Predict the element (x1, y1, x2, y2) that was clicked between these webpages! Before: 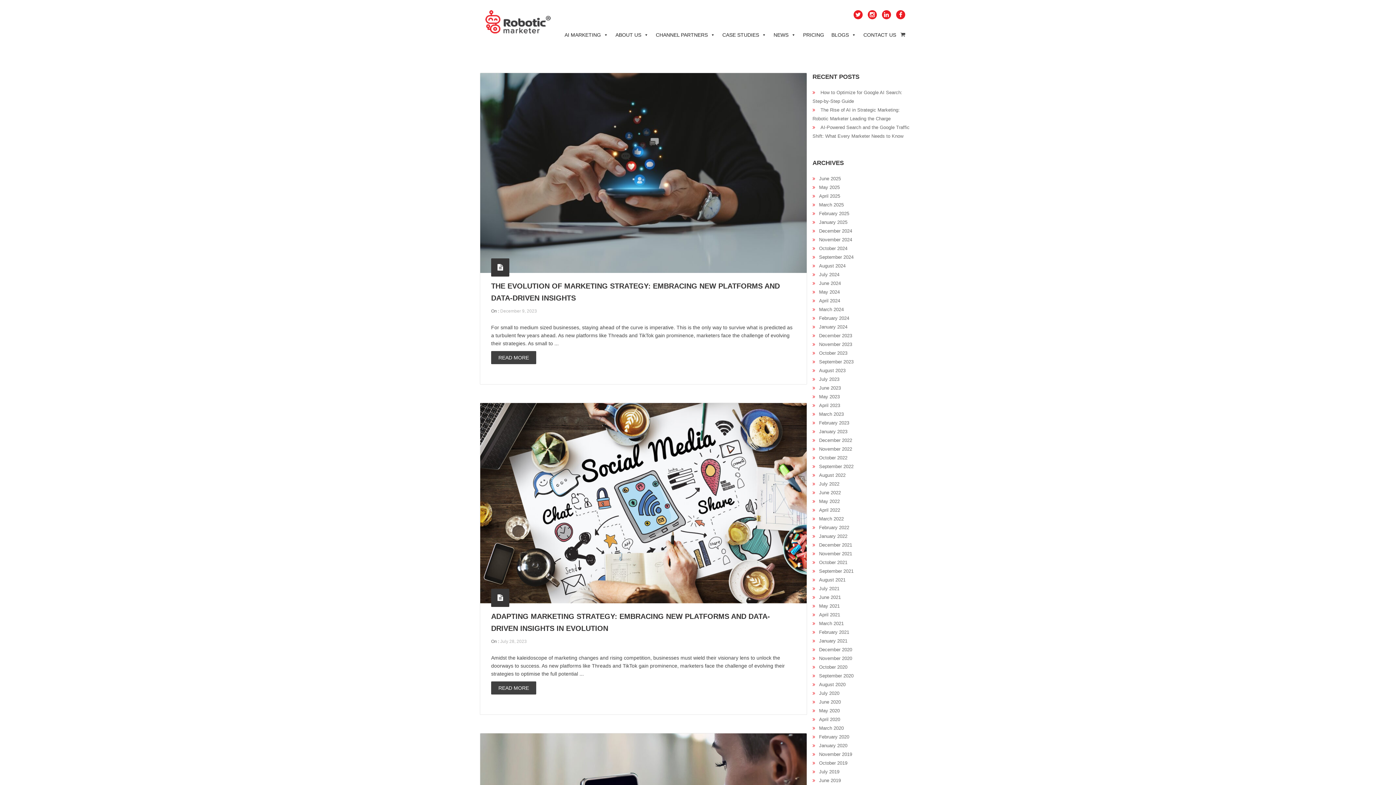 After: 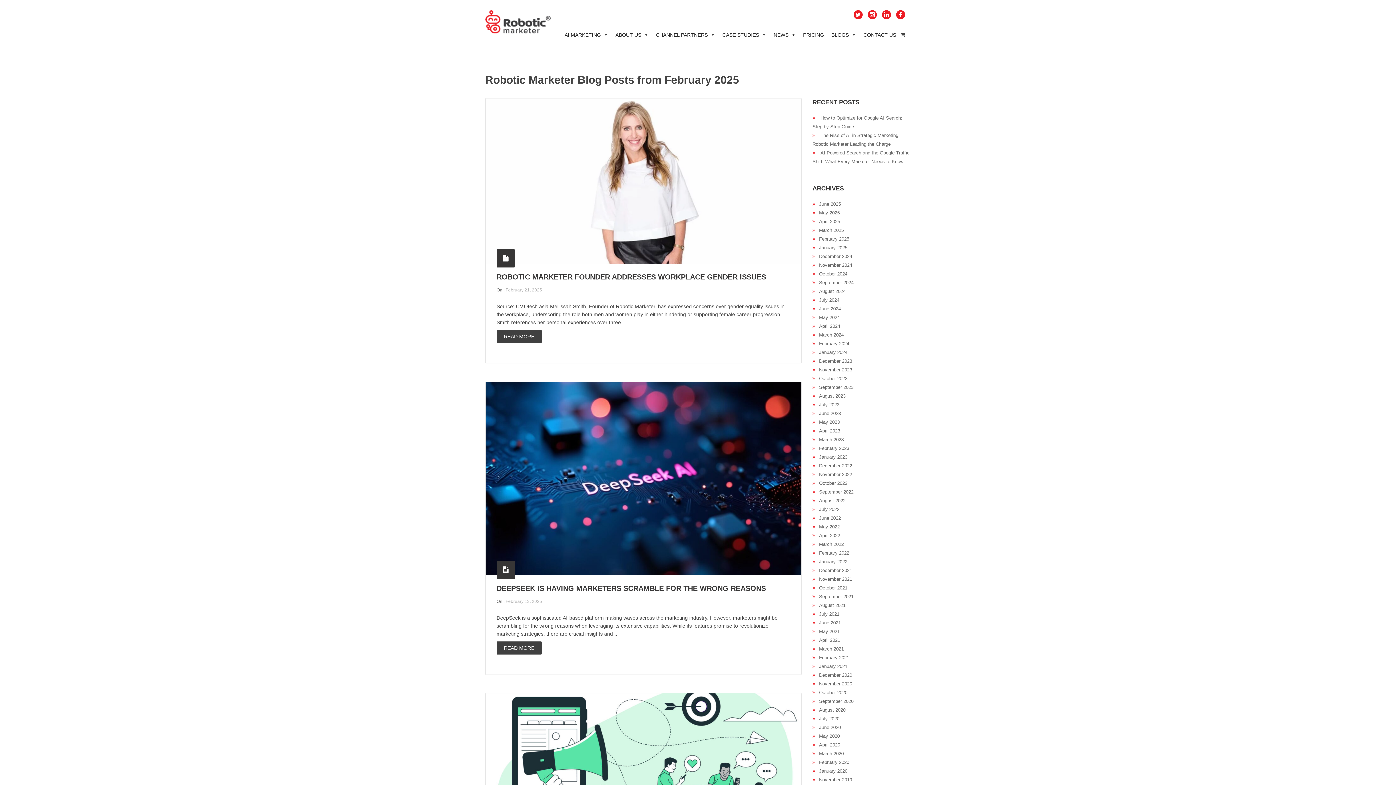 Action: bbox: (819, 210, 849, 216) label: February 2025